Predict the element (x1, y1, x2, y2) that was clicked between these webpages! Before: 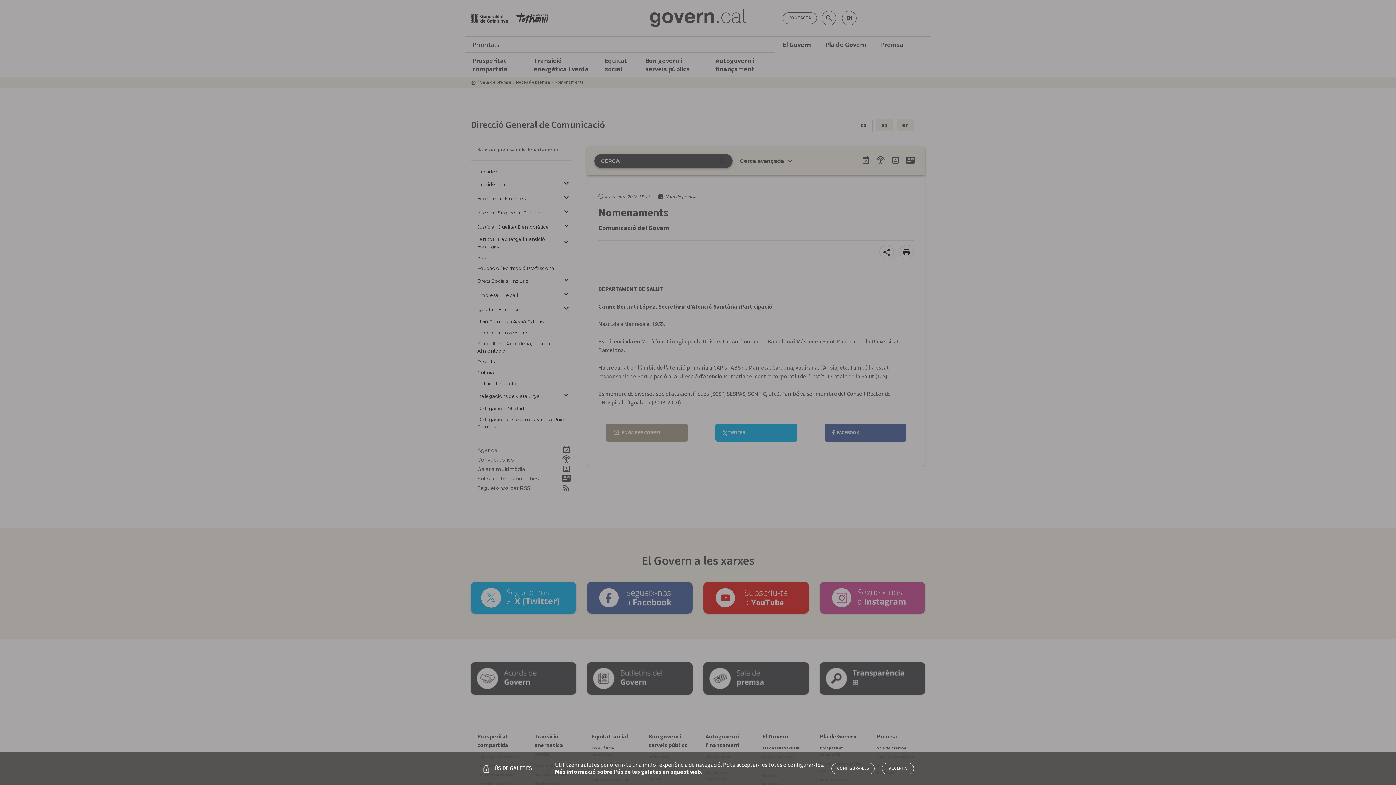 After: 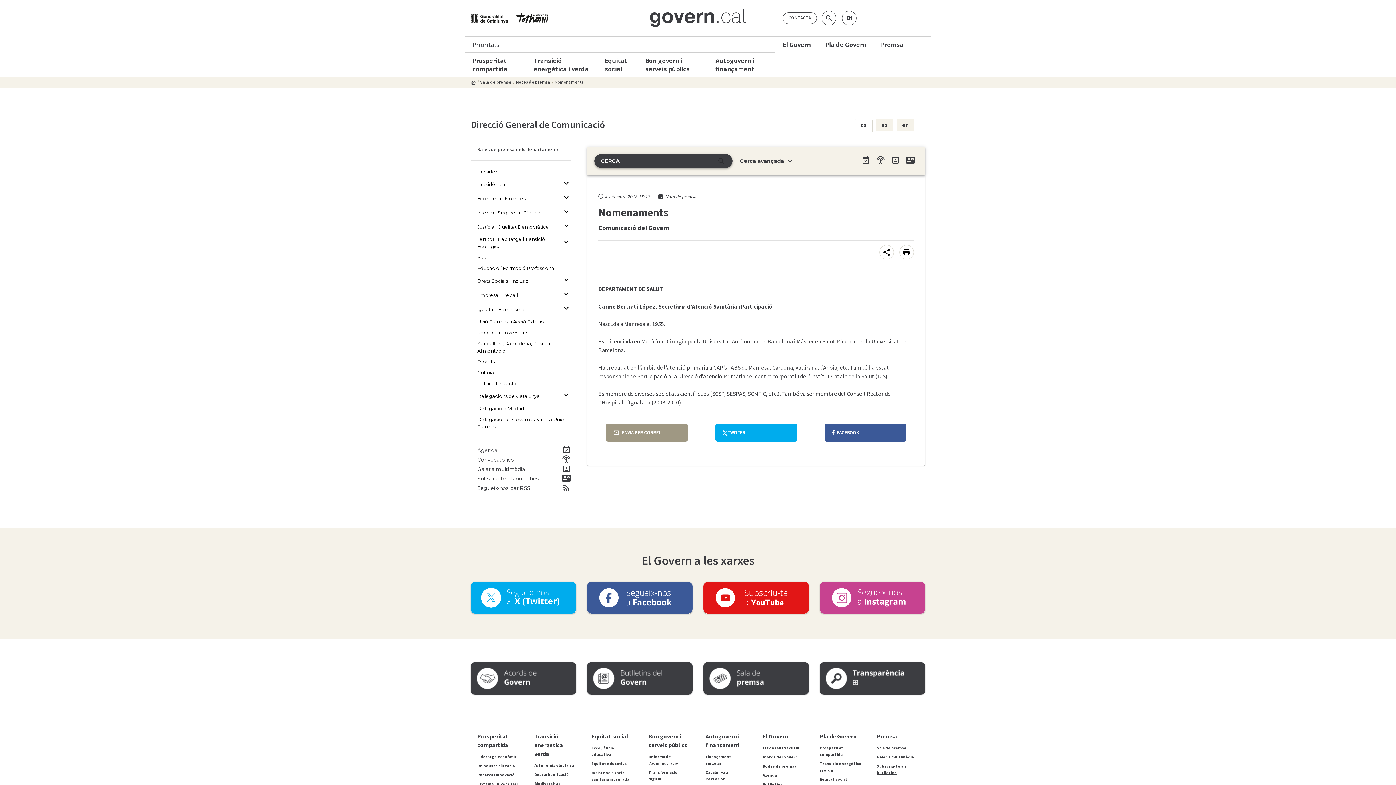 Action: label: tancar bbox: (882, 763, 914, 774)